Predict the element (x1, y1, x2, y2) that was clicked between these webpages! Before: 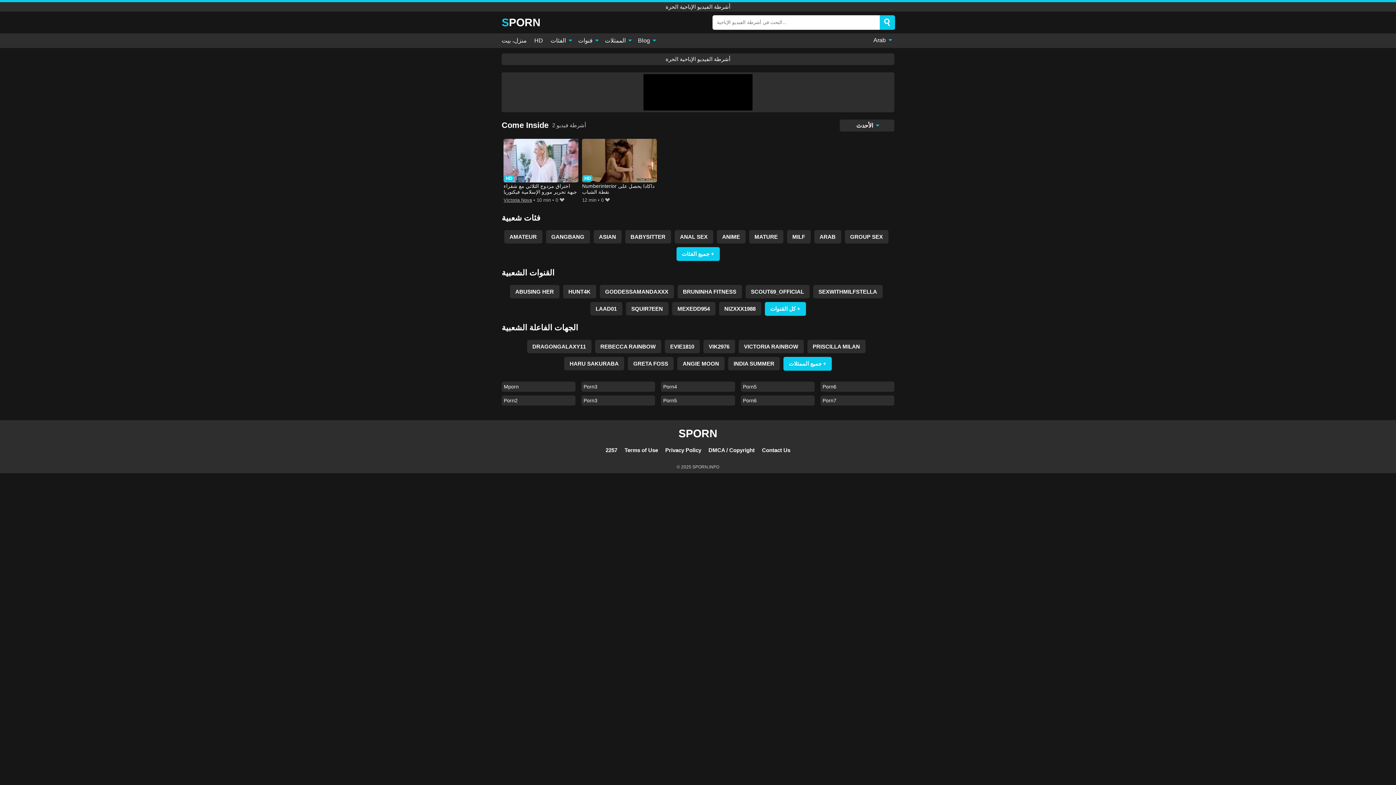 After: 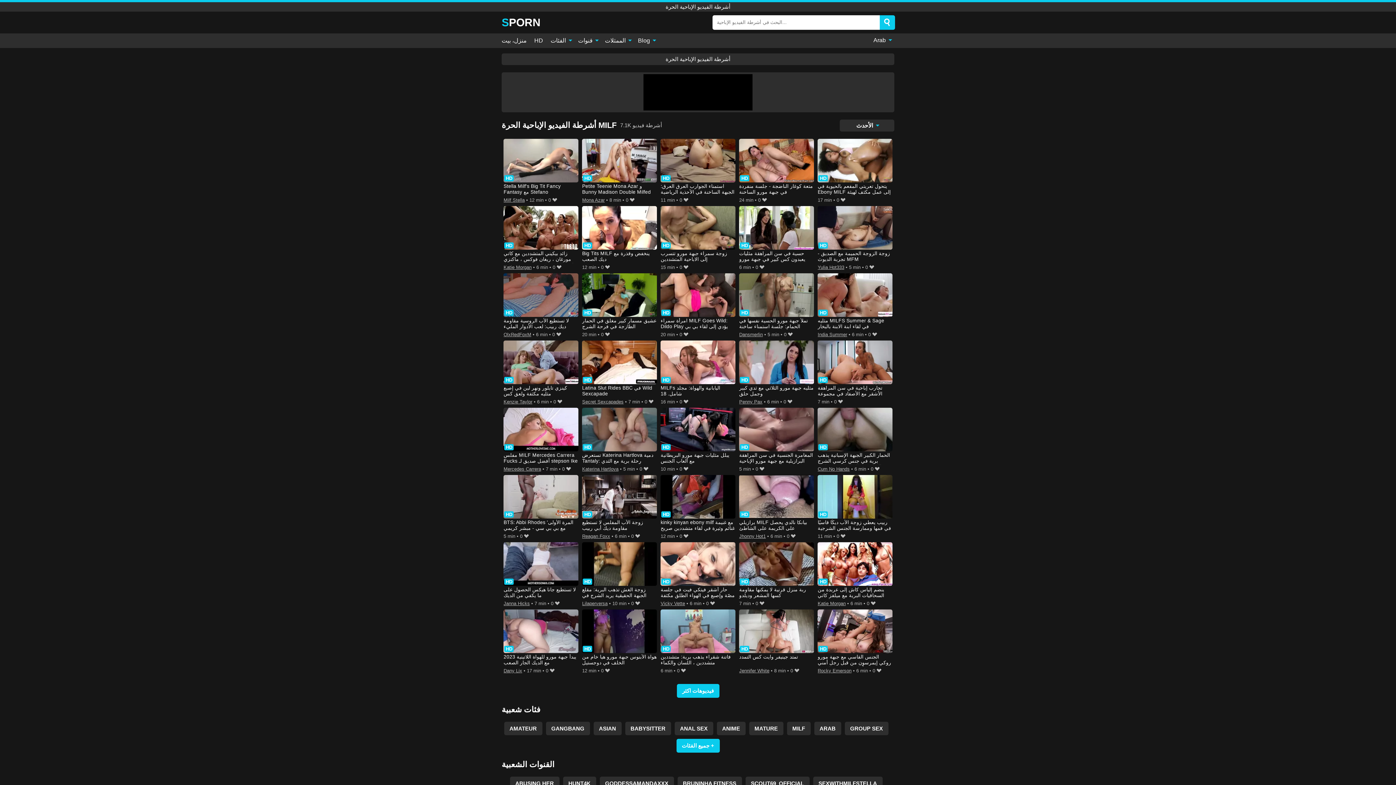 Action: label: MILF bbox: (787, 230, 810, 243)